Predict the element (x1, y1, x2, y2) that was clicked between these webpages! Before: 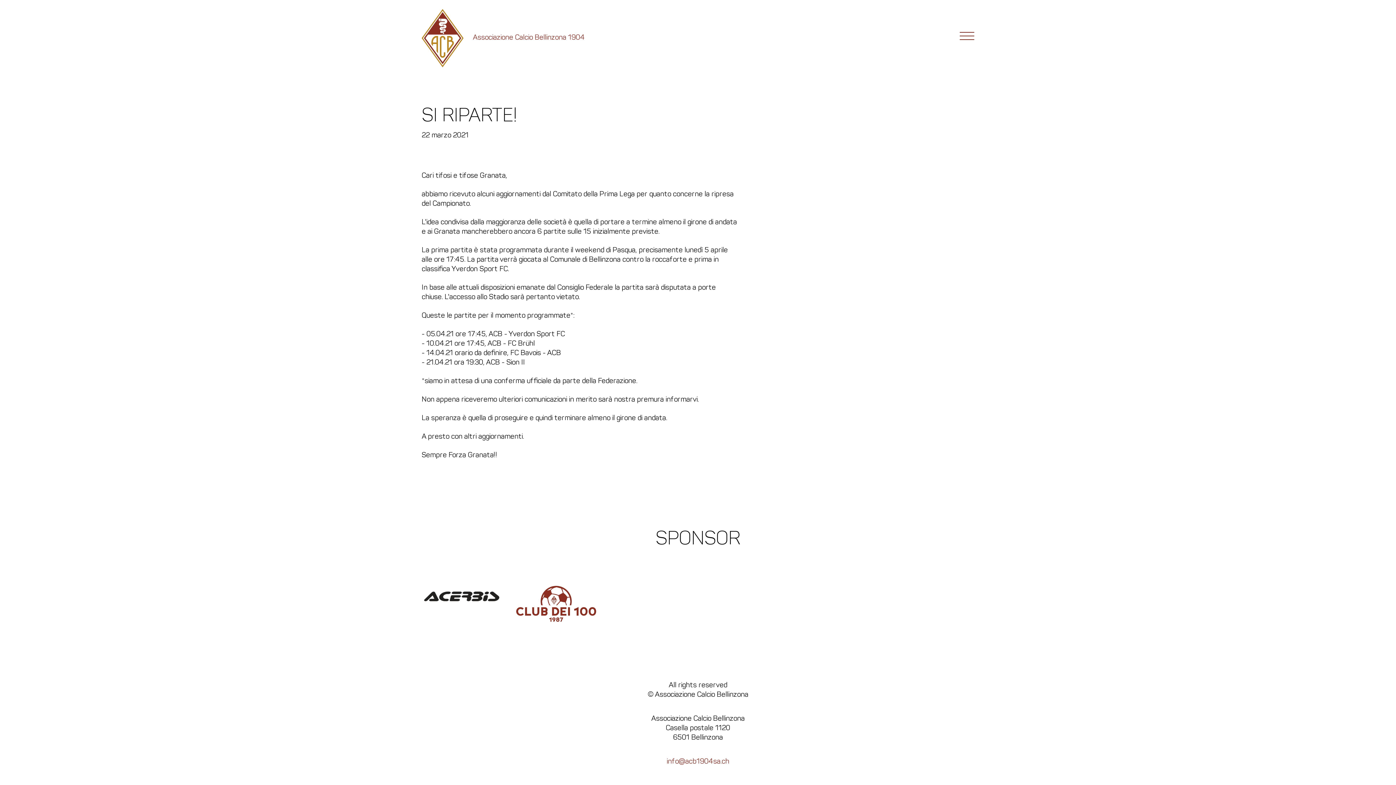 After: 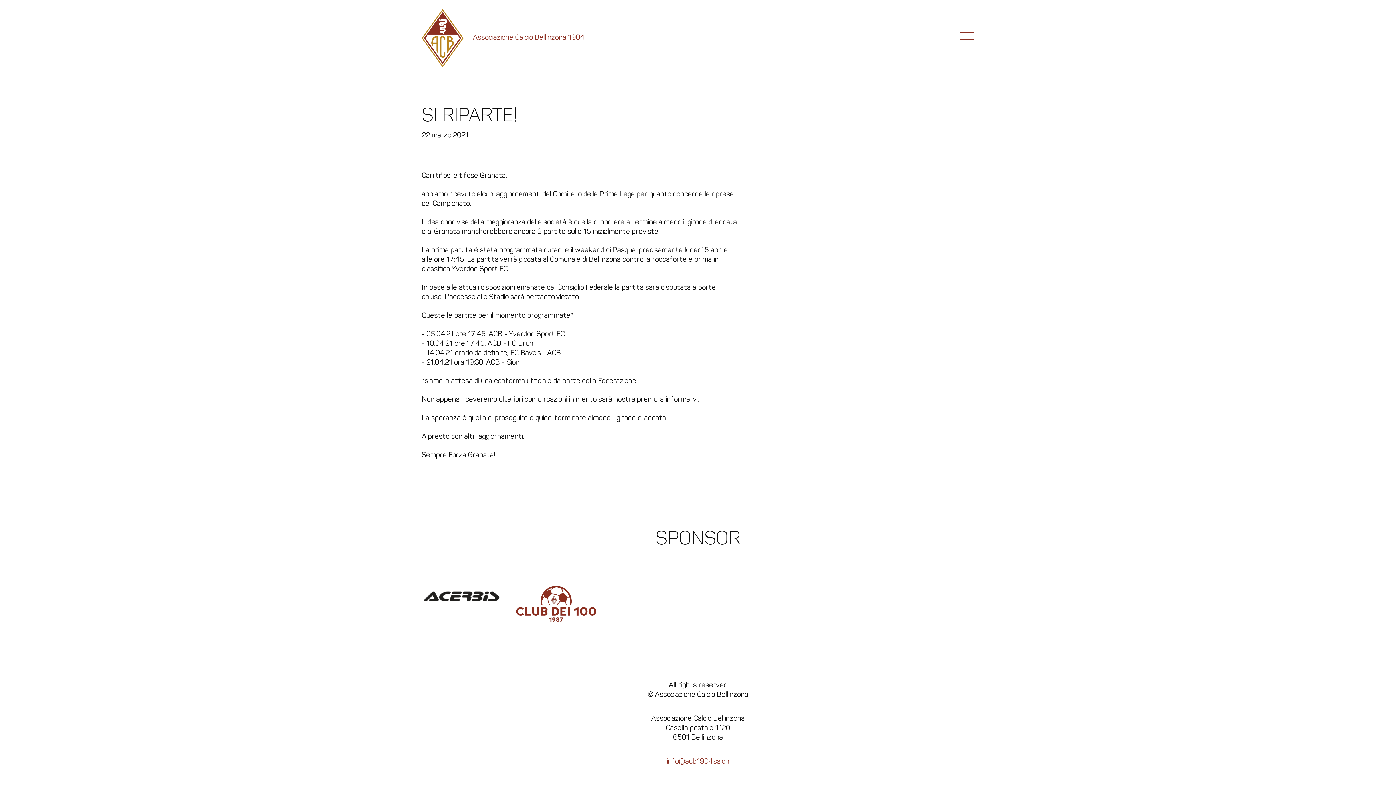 Action: bbox: (421, 586, 501, 608)